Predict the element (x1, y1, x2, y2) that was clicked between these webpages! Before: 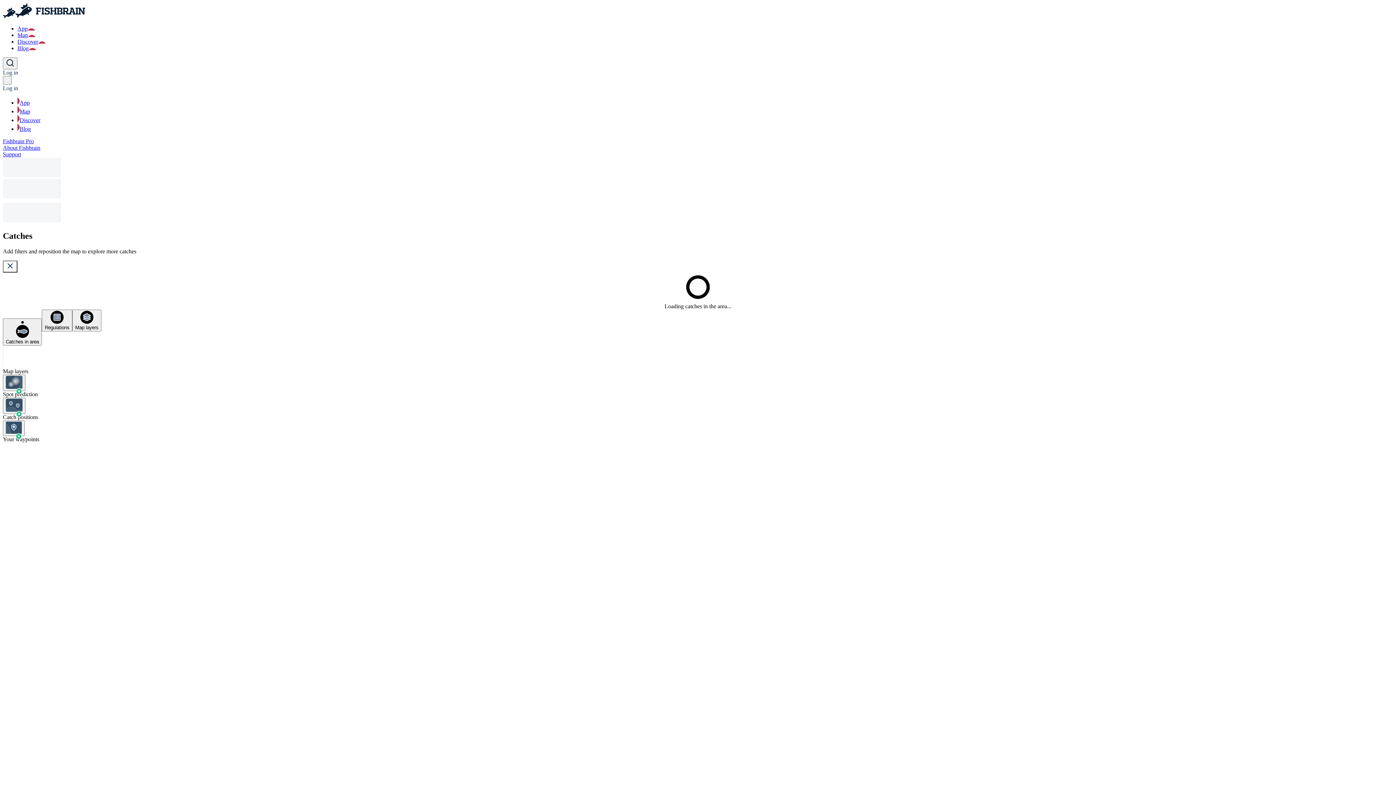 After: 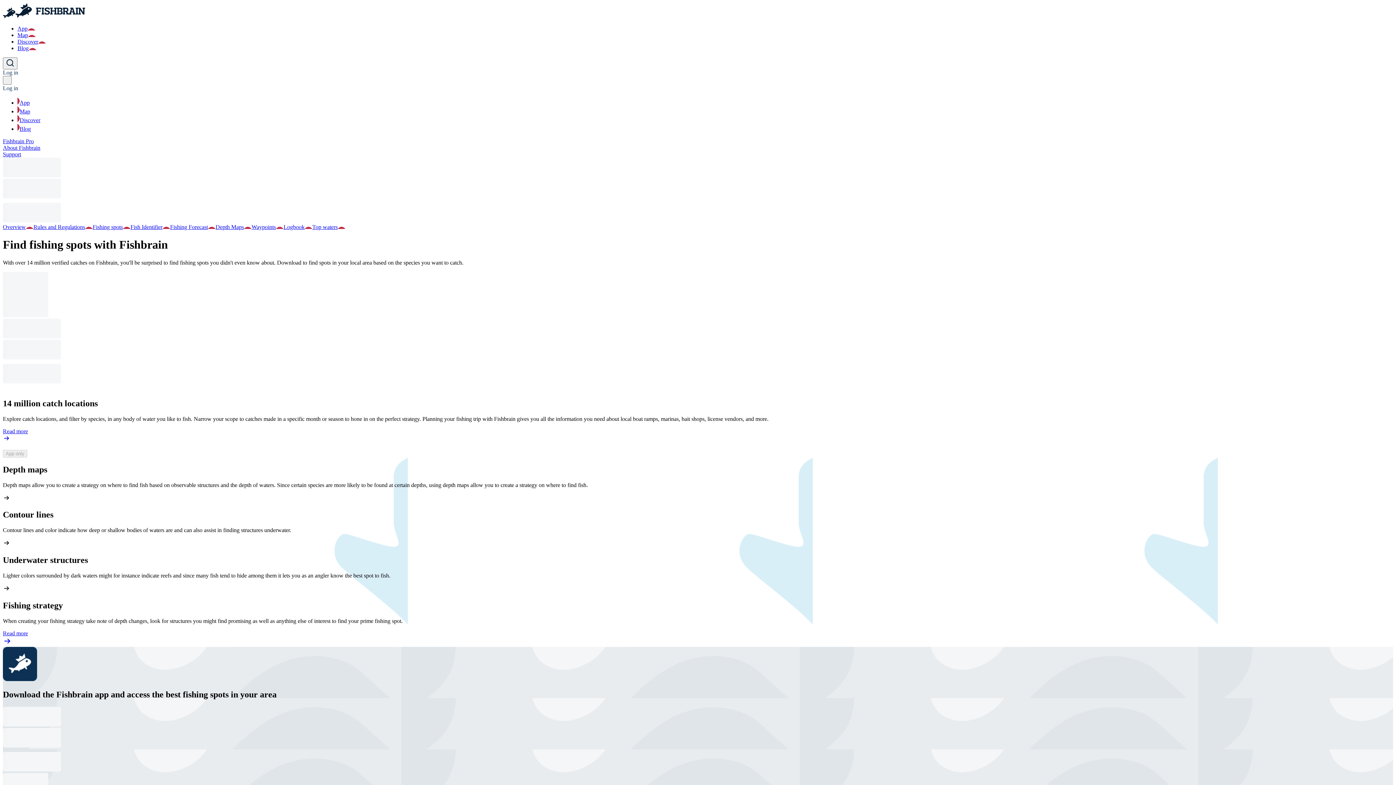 Action: label: App bbox: (17, 99, 29, 105)